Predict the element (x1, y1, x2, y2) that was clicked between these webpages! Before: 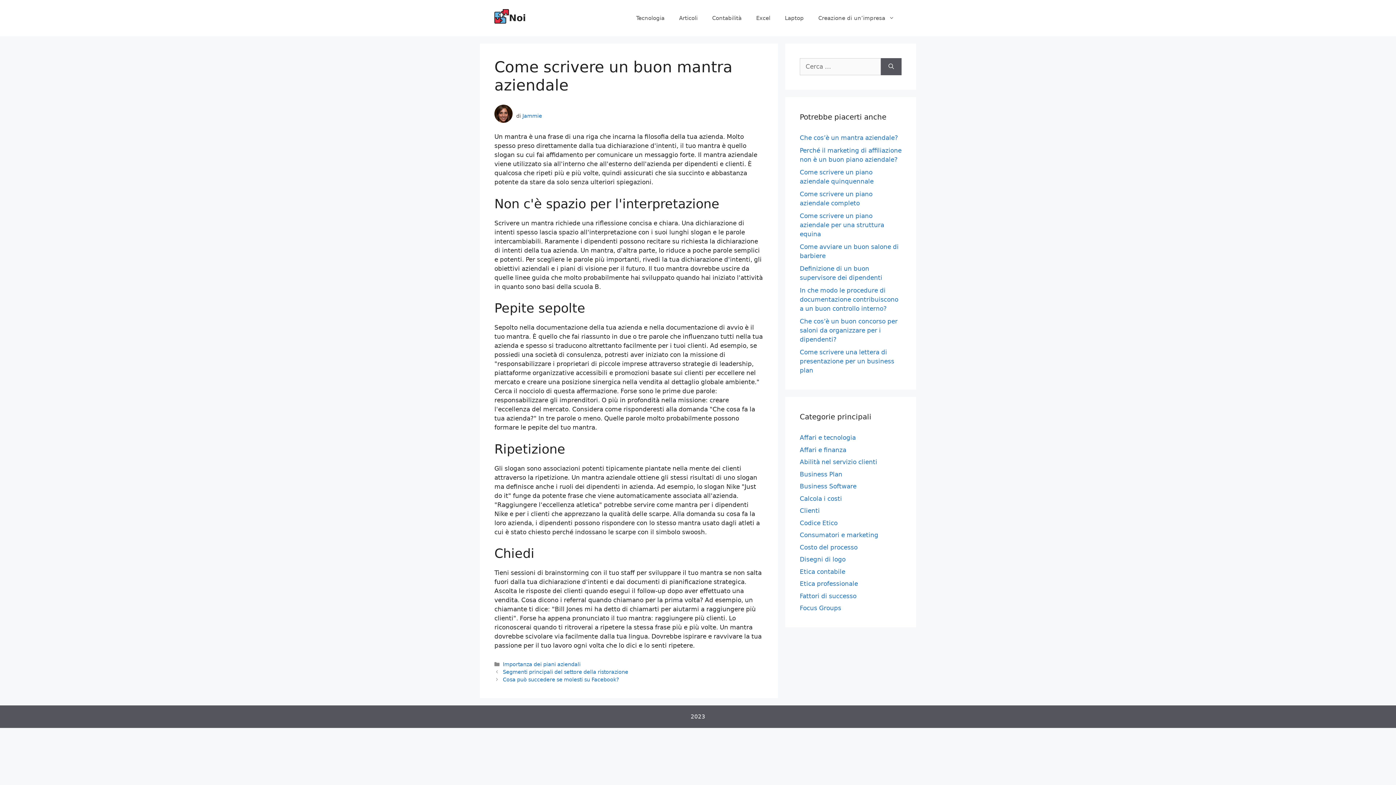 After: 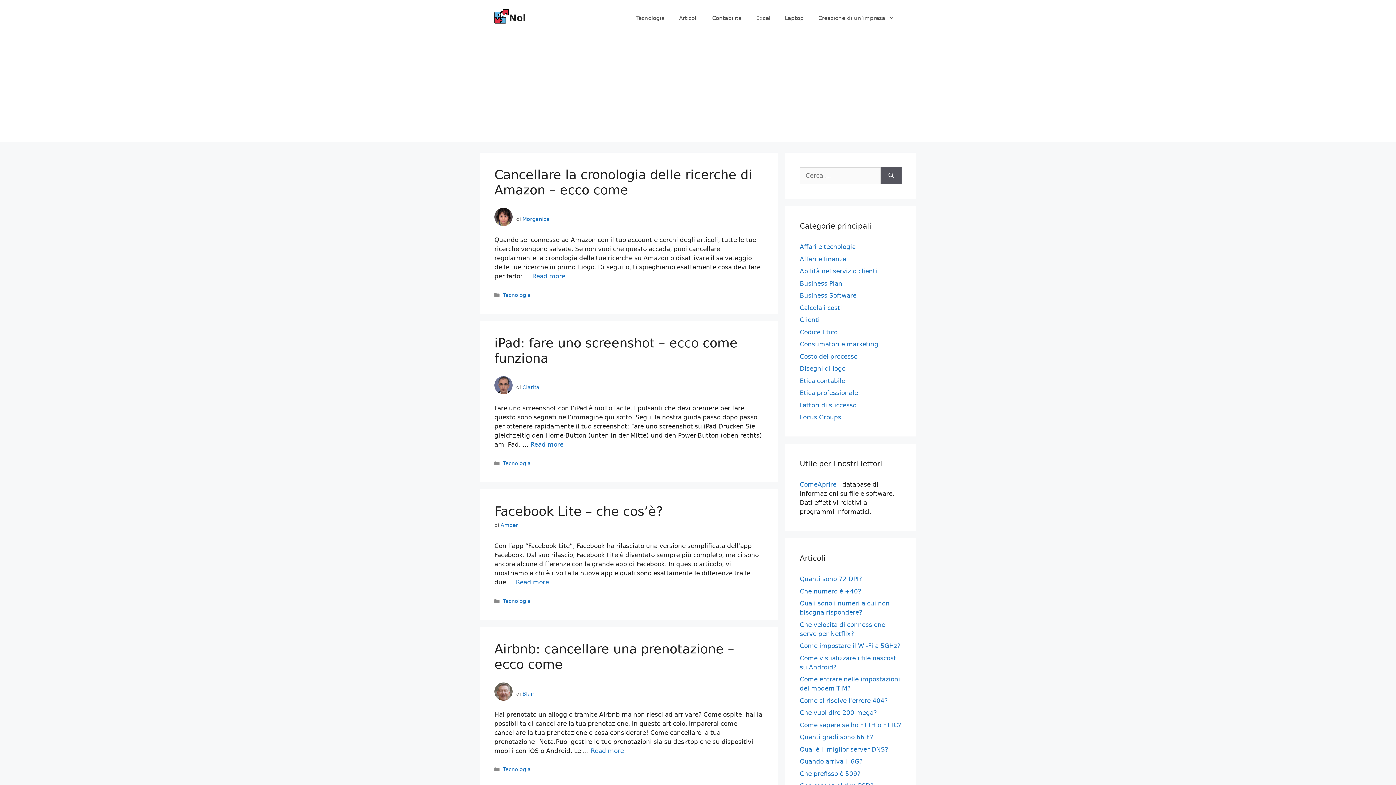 Action: label: Noi bbox: (509, 12, 526, 23)